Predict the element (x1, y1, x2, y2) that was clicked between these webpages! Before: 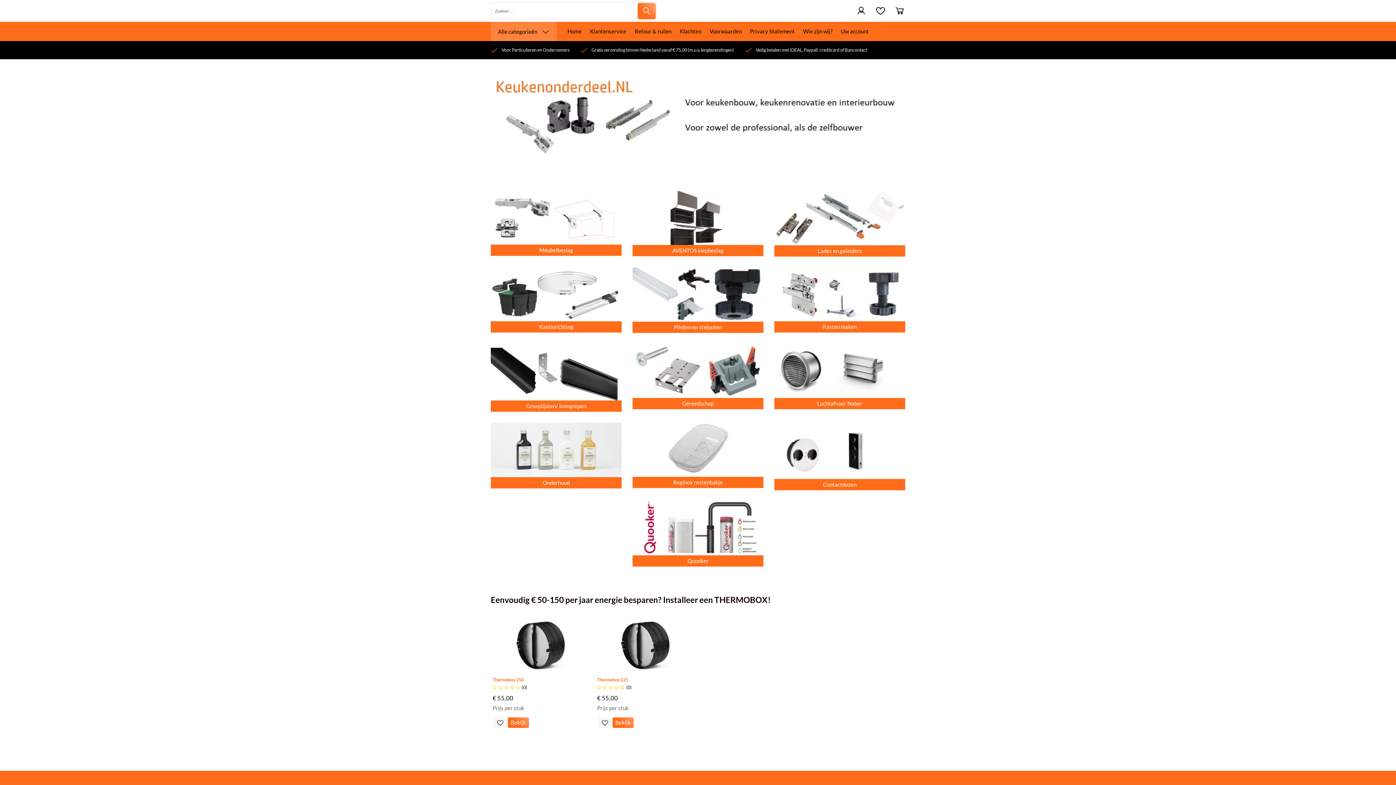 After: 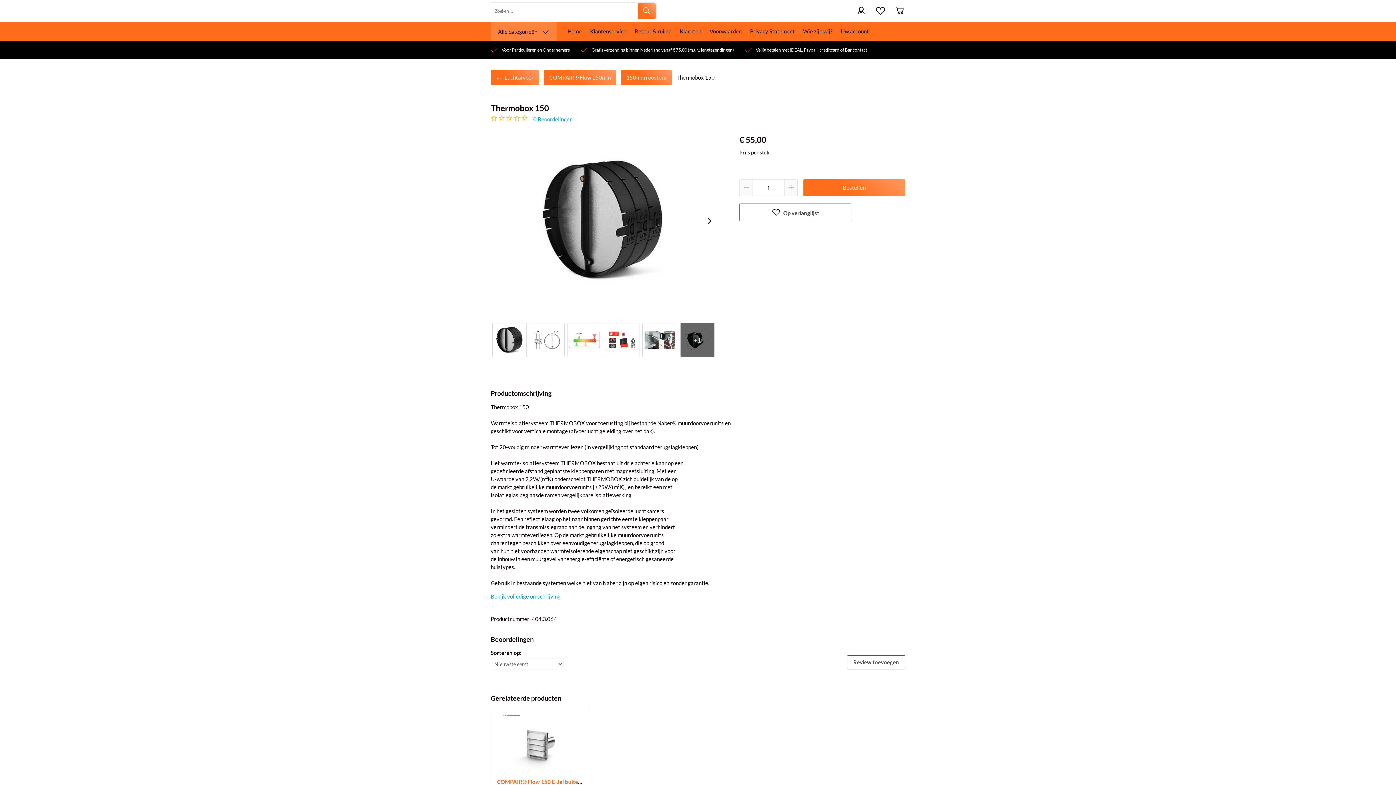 Action: bbox: (492, 677, 590, 683) label: Thermobox 150